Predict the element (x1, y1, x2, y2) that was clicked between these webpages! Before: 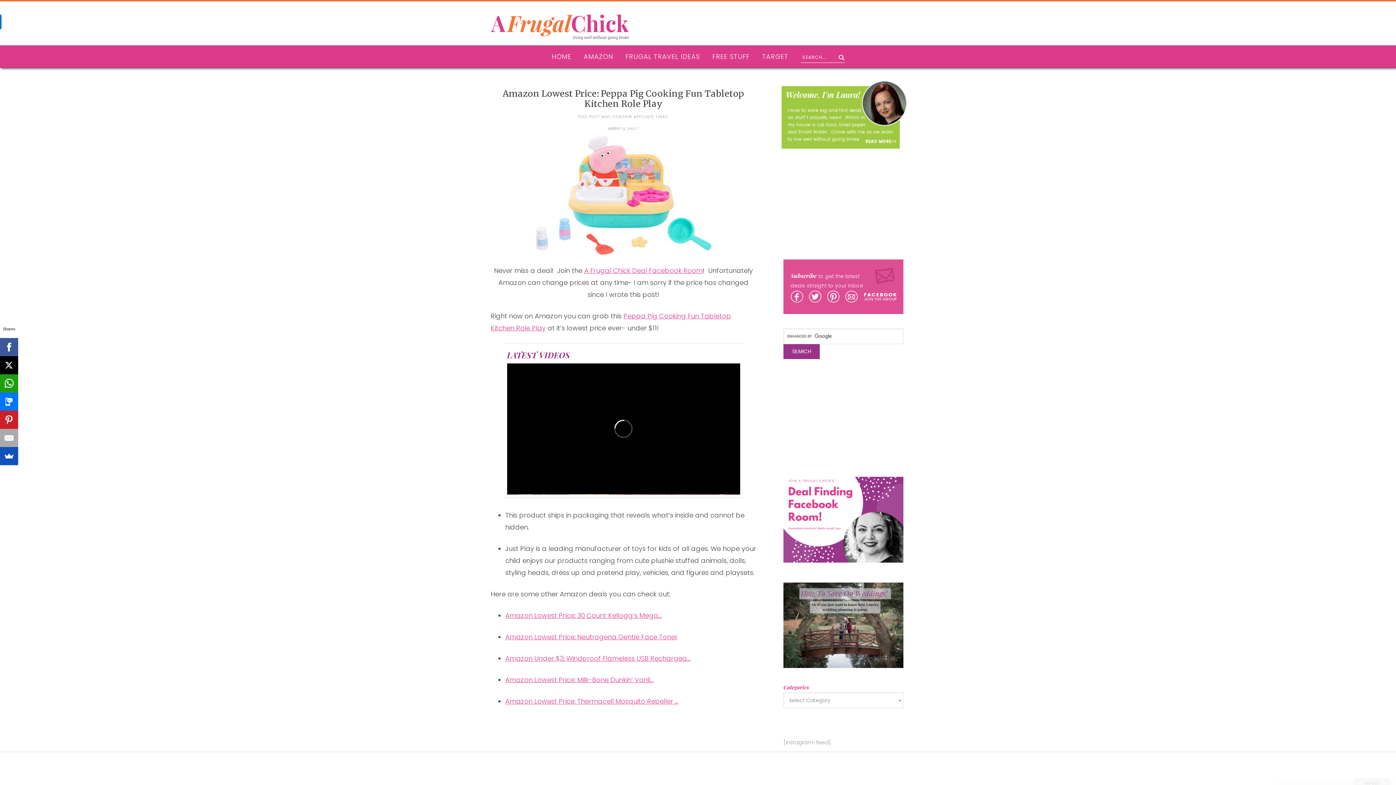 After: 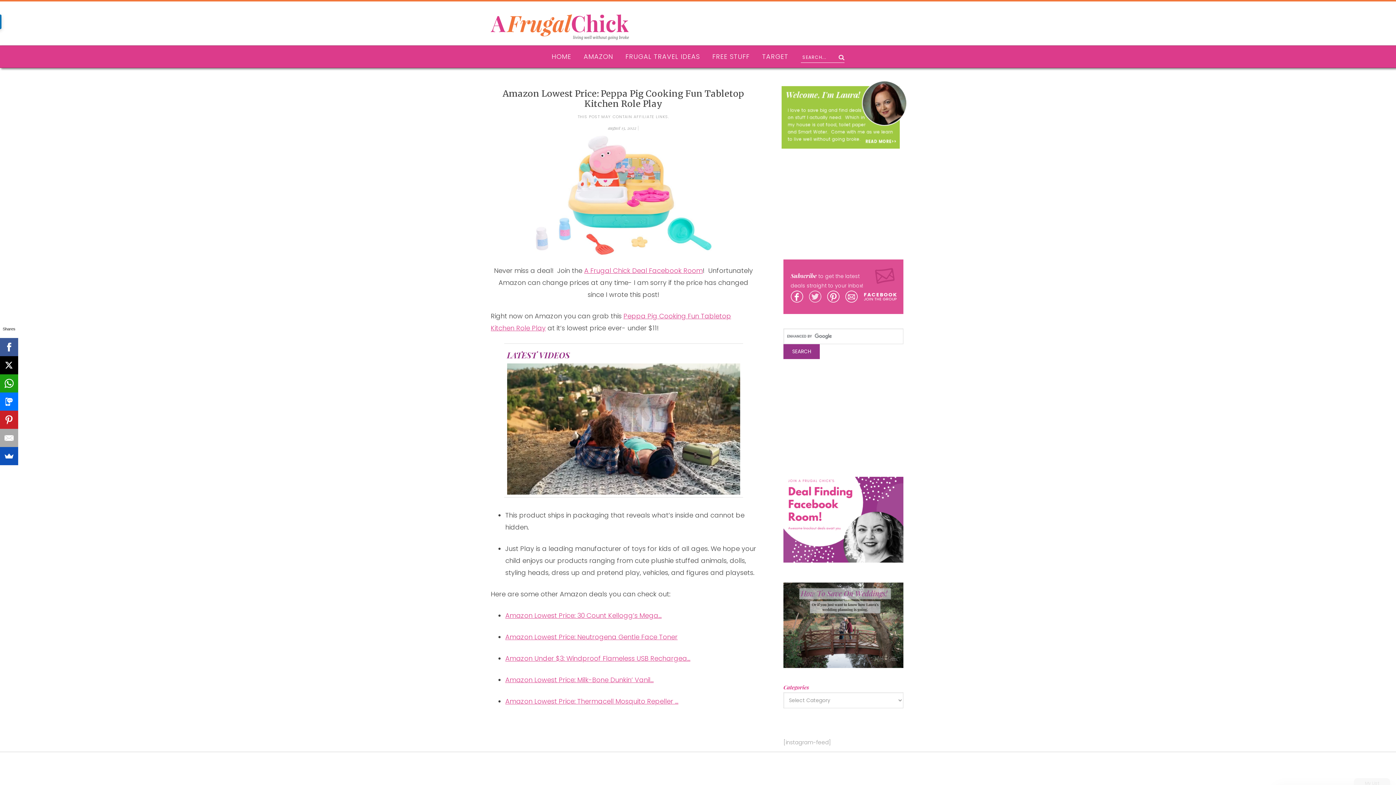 Action: bbox: (809, 290, 821, 303)